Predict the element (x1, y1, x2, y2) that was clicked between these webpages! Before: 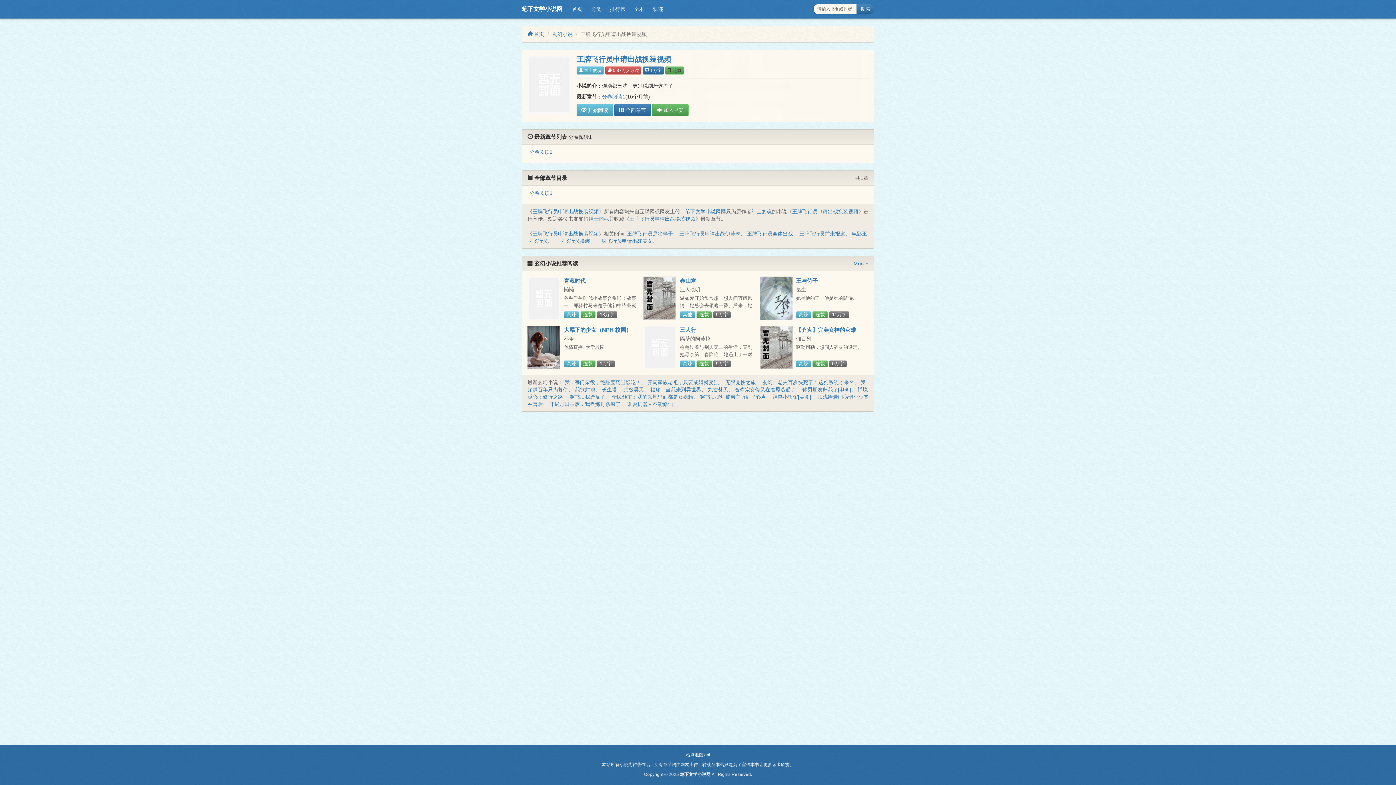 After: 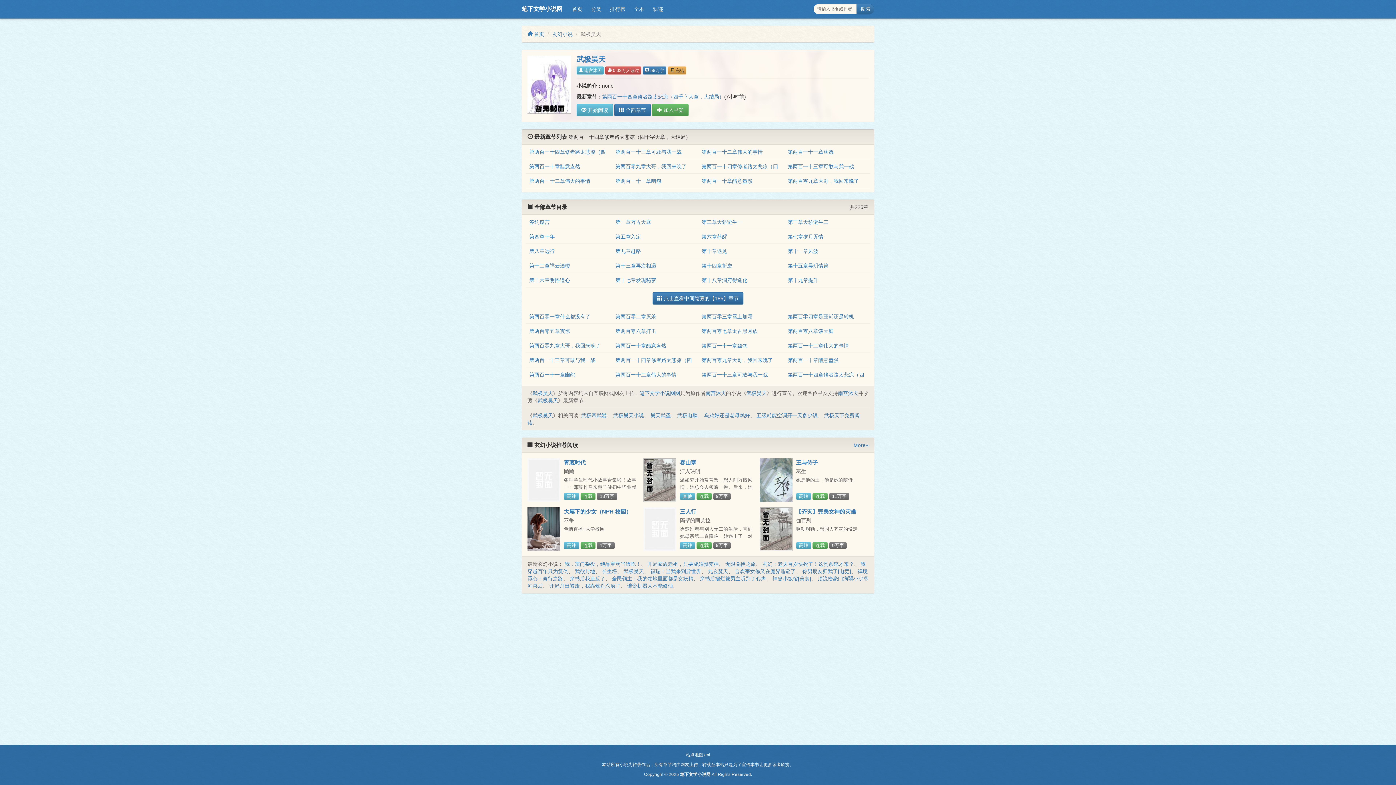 Action: bbox: (623, 387, 644, 392) label: 武极昊天